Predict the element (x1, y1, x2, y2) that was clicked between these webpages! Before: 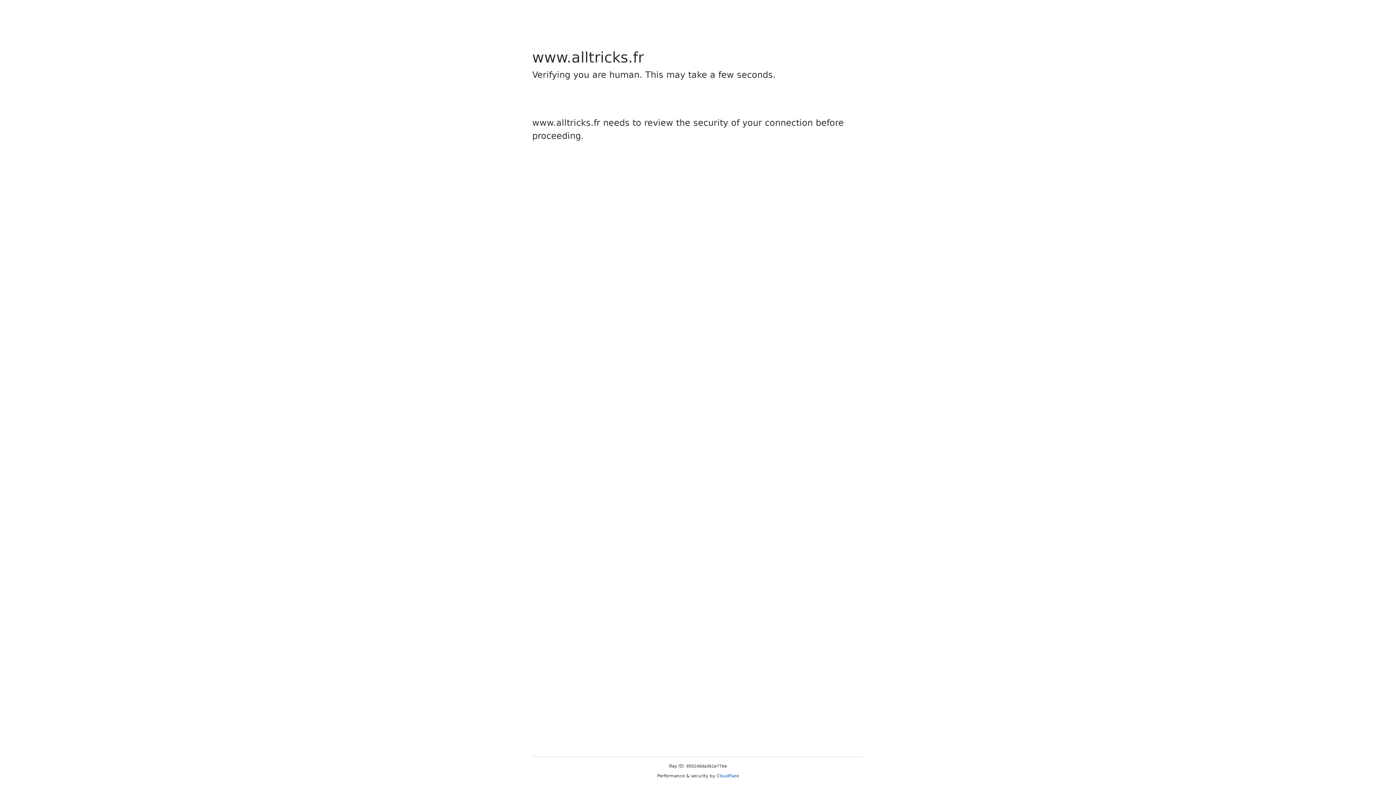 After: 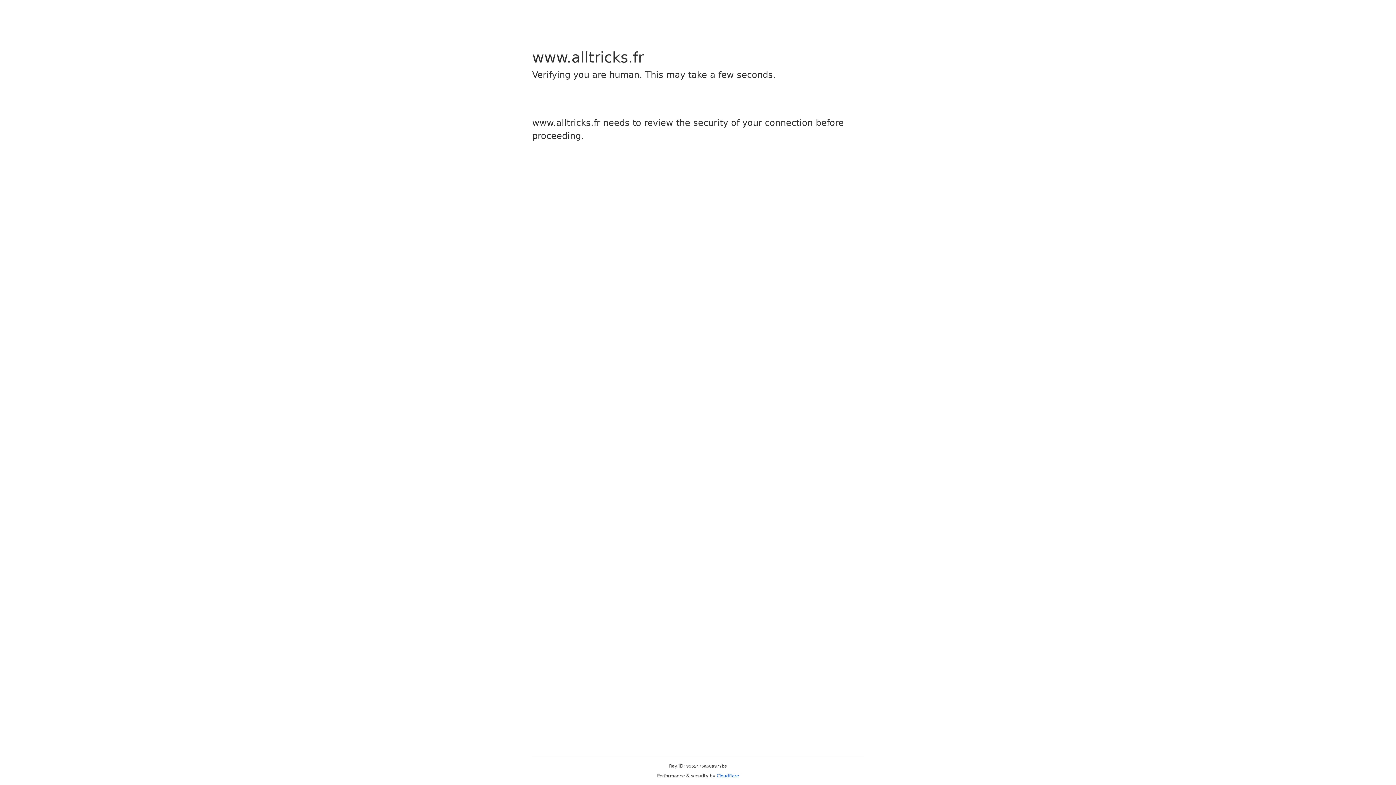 Action: bbox: (716, 773, 739, 778) label: Cloudflare